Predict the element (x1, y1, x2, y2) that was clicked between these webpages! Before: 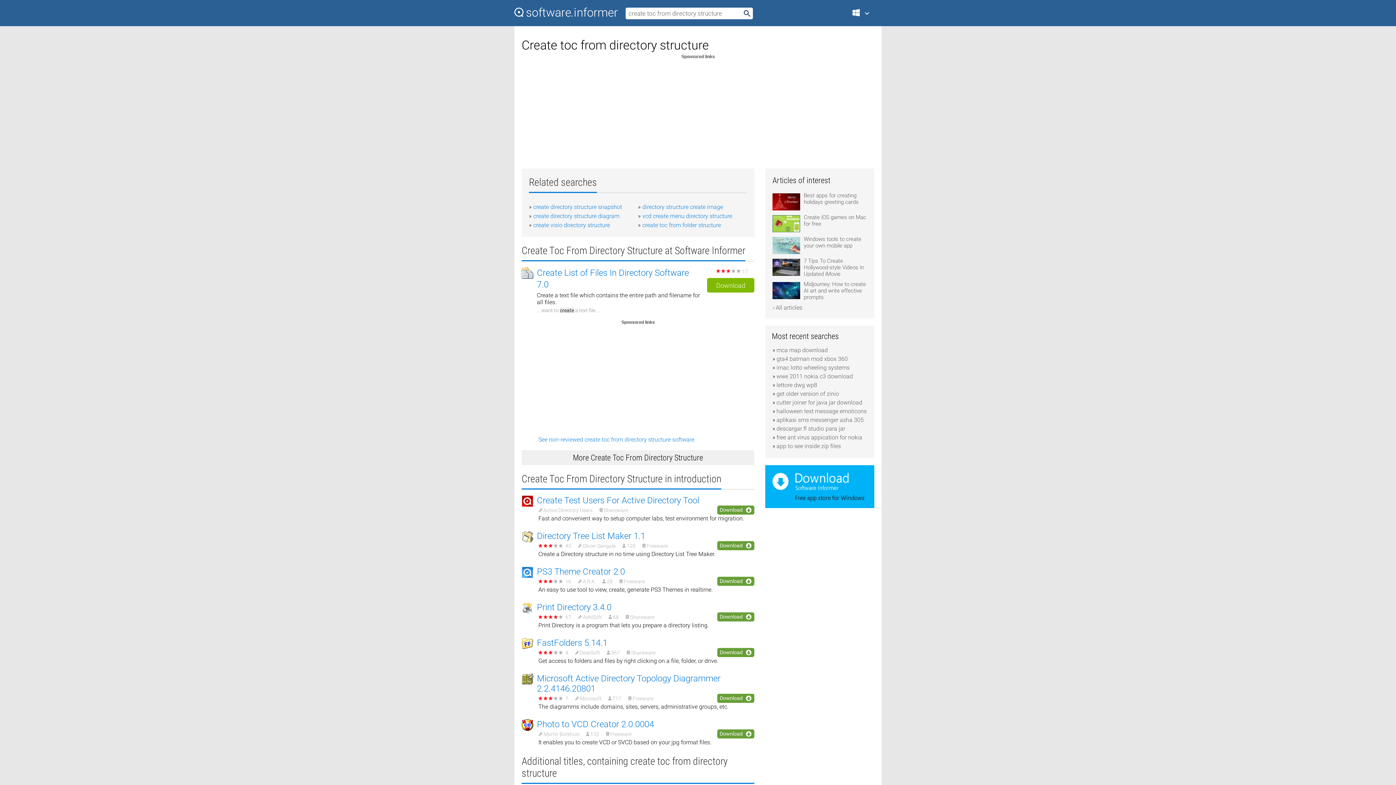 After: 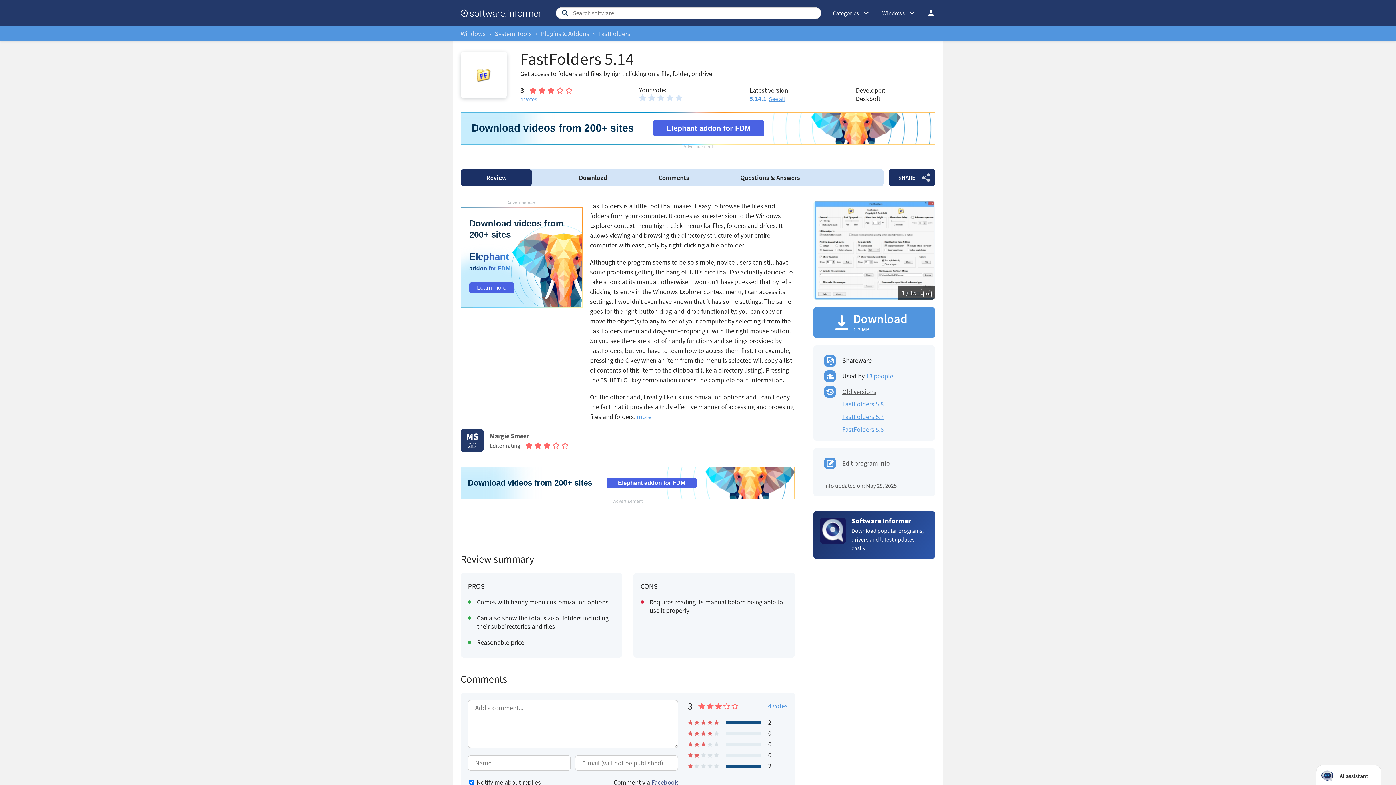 Action: label: FastFolders 5.14.1 bbox: (537, 638, 607, 648)